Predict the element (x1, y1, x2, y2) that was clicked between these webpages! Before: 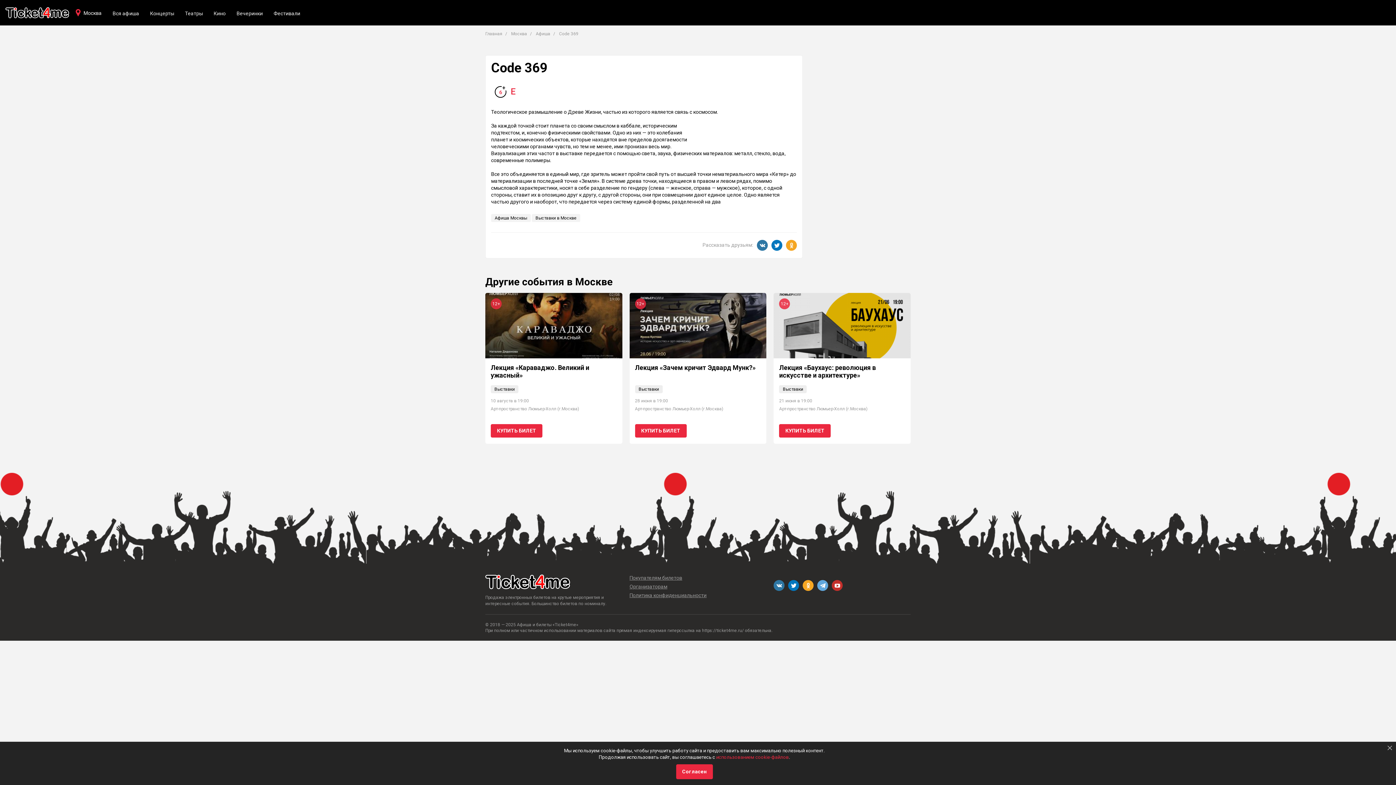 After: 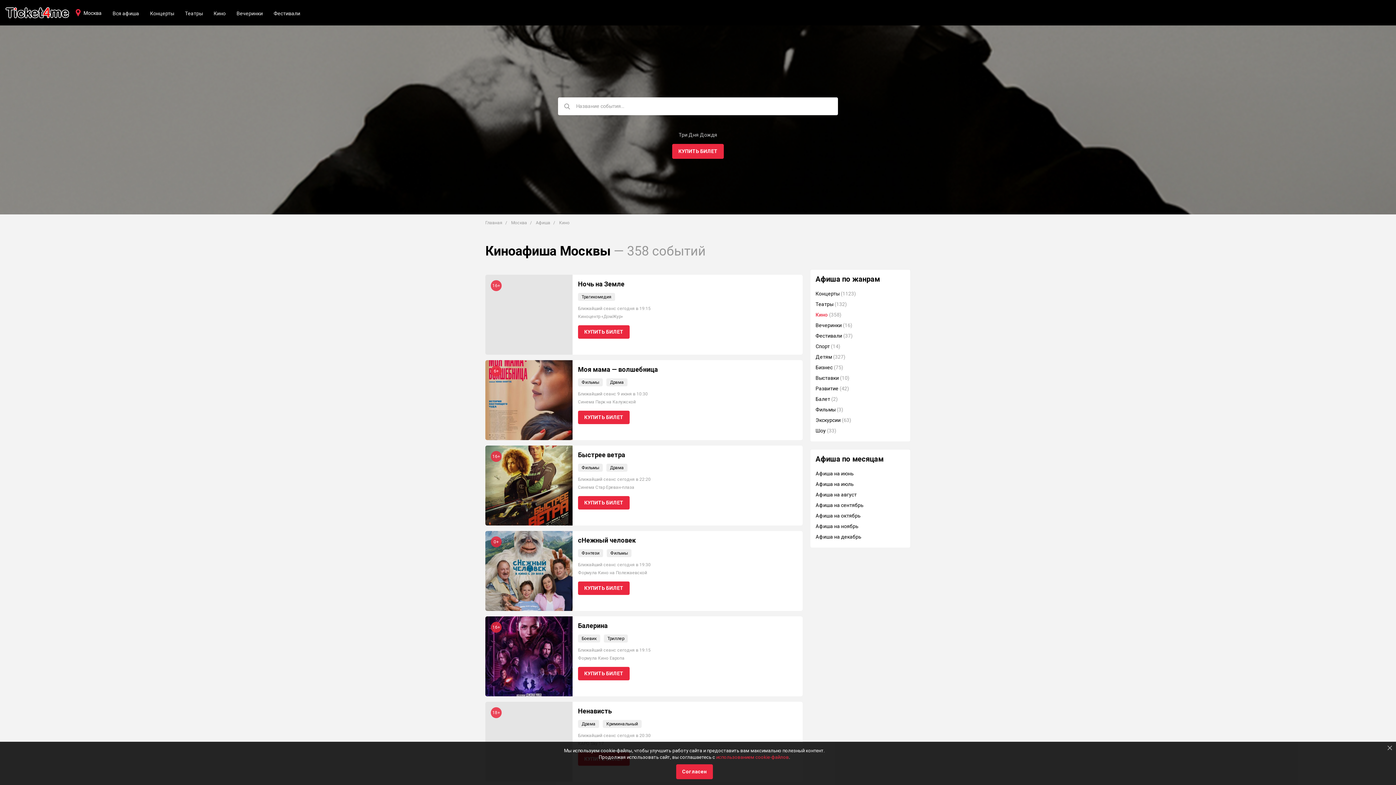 Action: bbox: (208, 0, 231, 25) label: Кино